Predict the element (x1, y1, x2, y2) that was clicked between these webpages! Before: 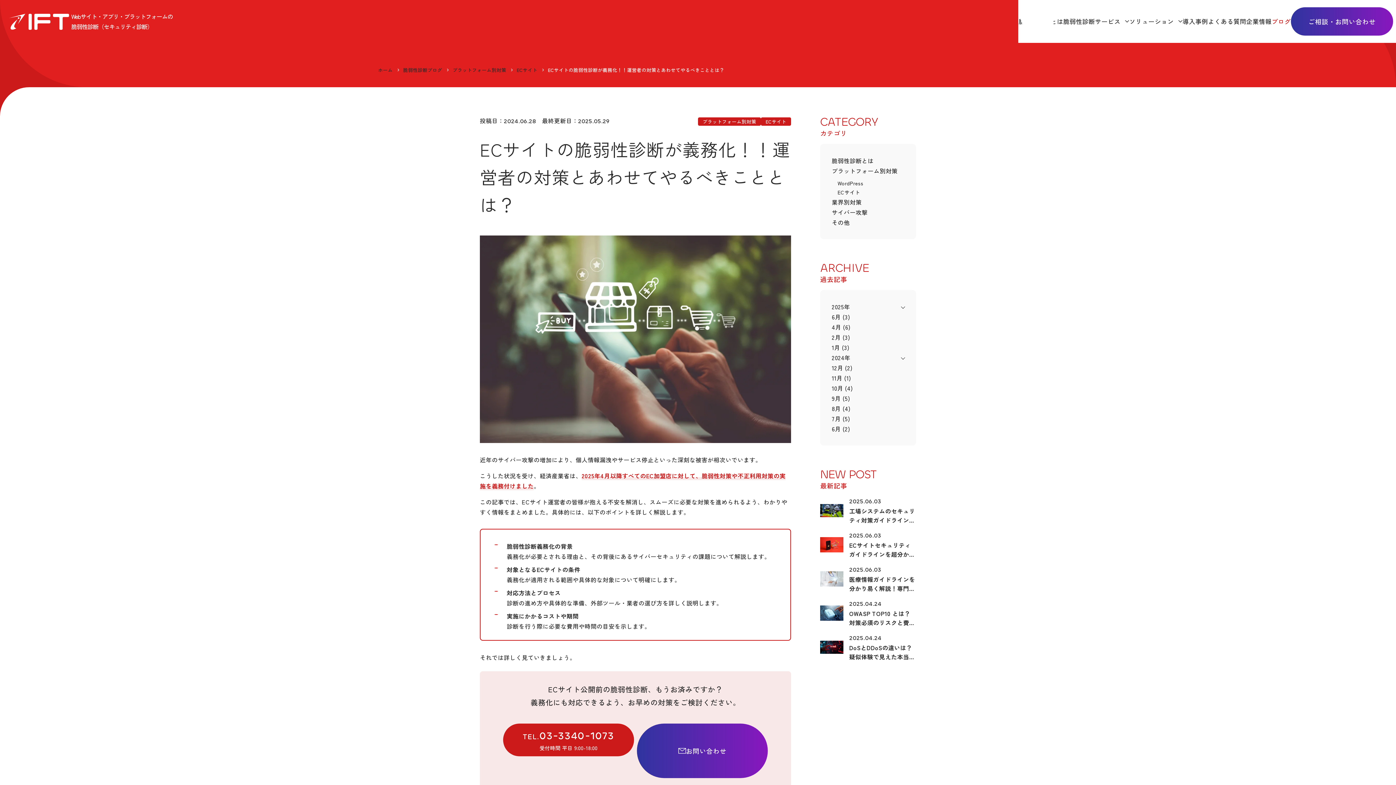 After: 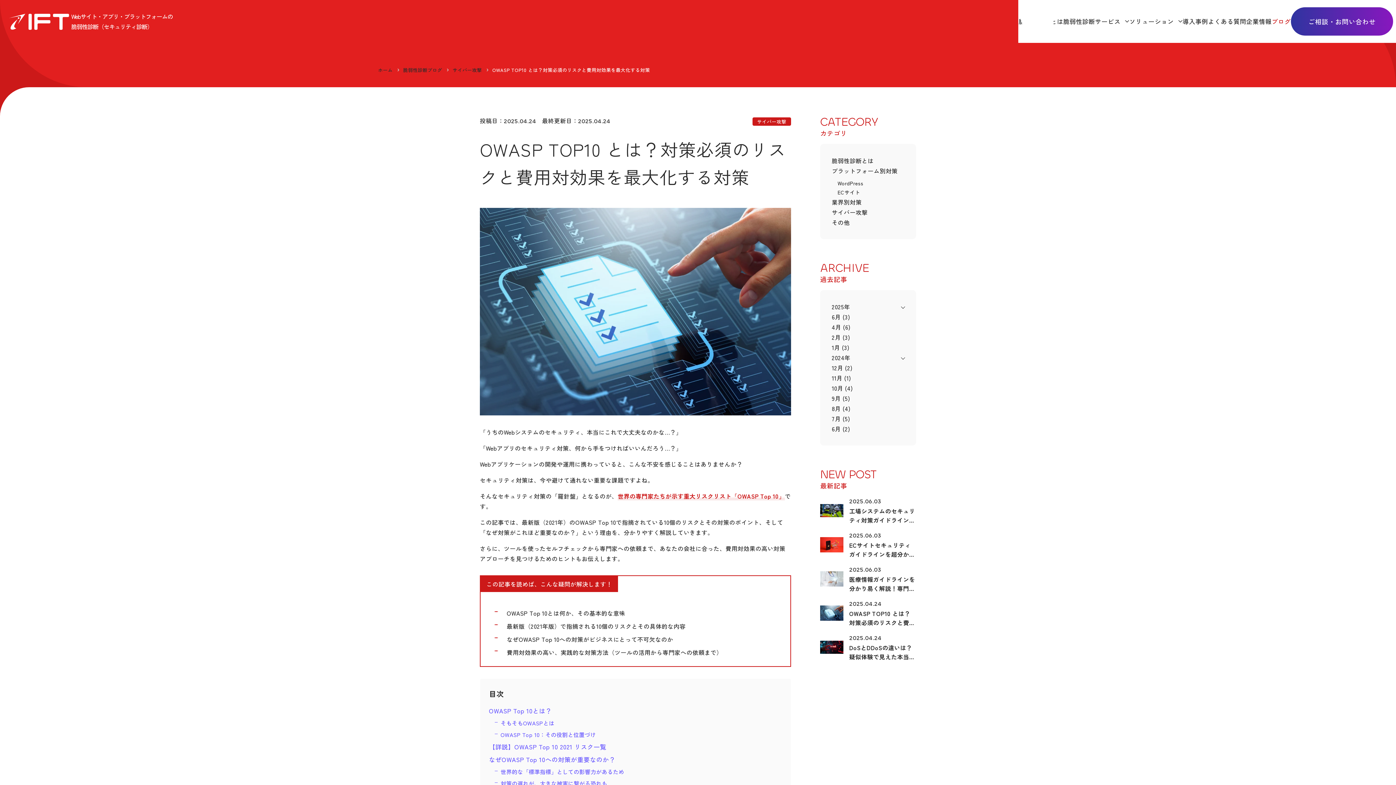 Action: bbox: (849, 609, 915, 636) label: OWASP TOP10 とは？対策必須のリスクと費用対効果を最大化する対策